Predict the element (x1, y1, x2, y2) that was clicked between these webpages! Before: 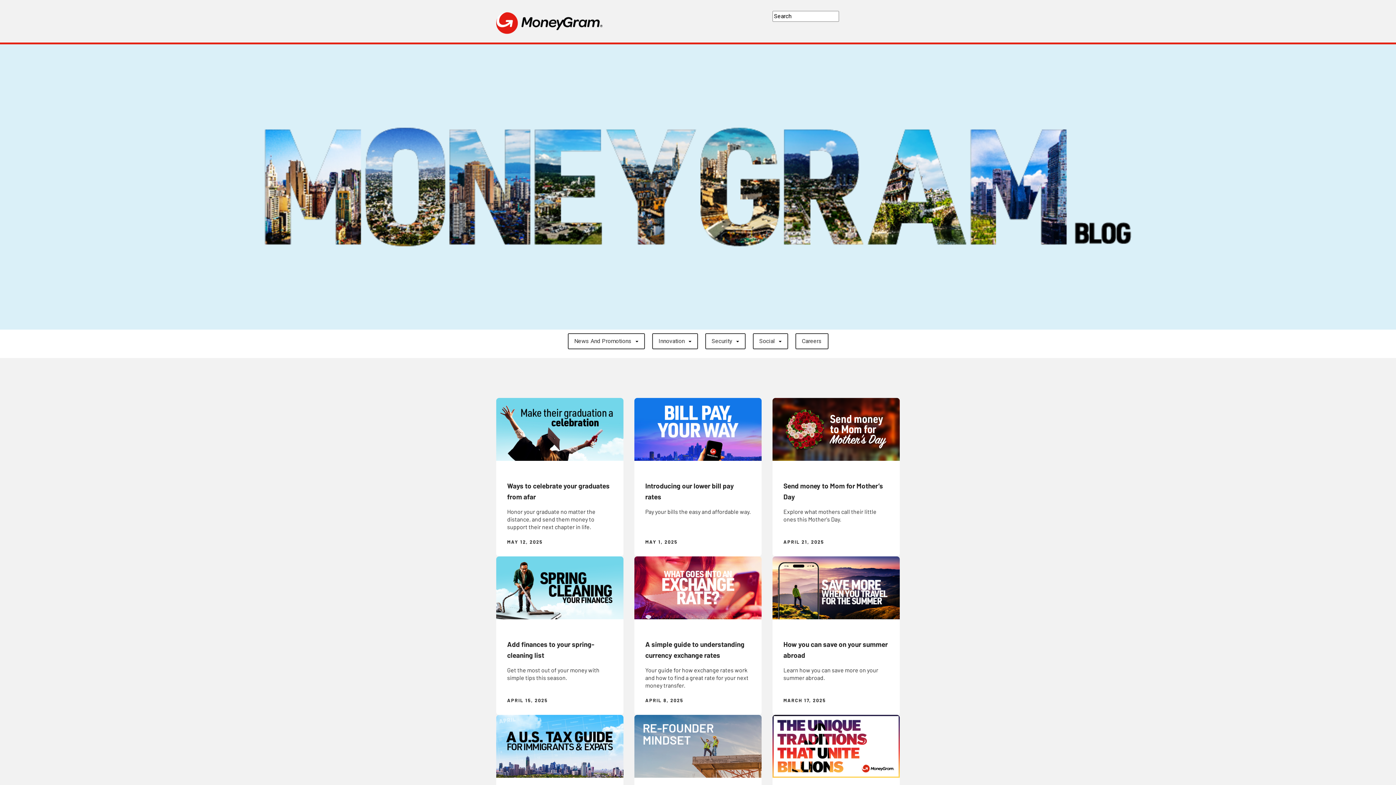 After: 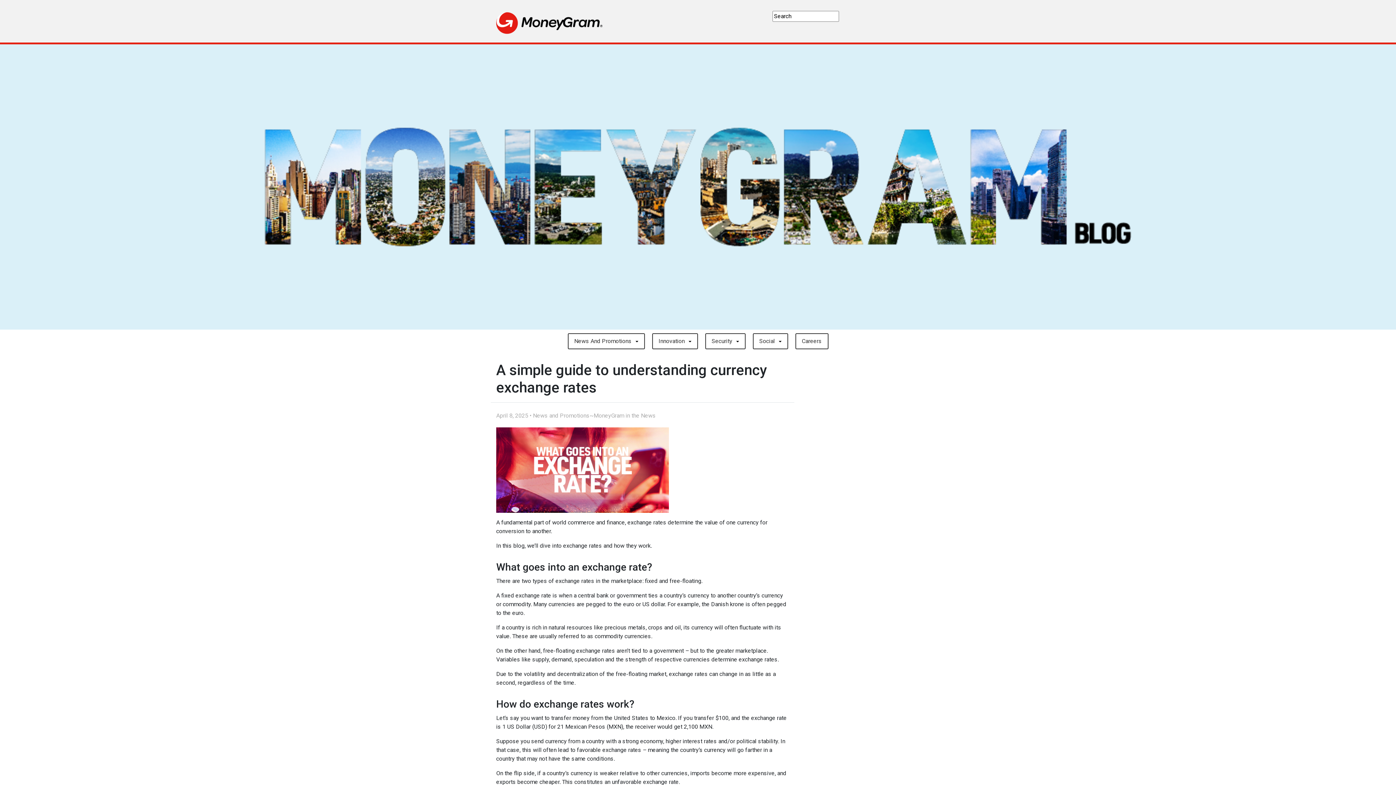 Action: bbox: (634, 556, 761, 715) label: A simple guide to understanding currency exchange rates

Your guide for how exchange rates work and how to find a great rate for your next money transfer.

APRIL 8, 2025